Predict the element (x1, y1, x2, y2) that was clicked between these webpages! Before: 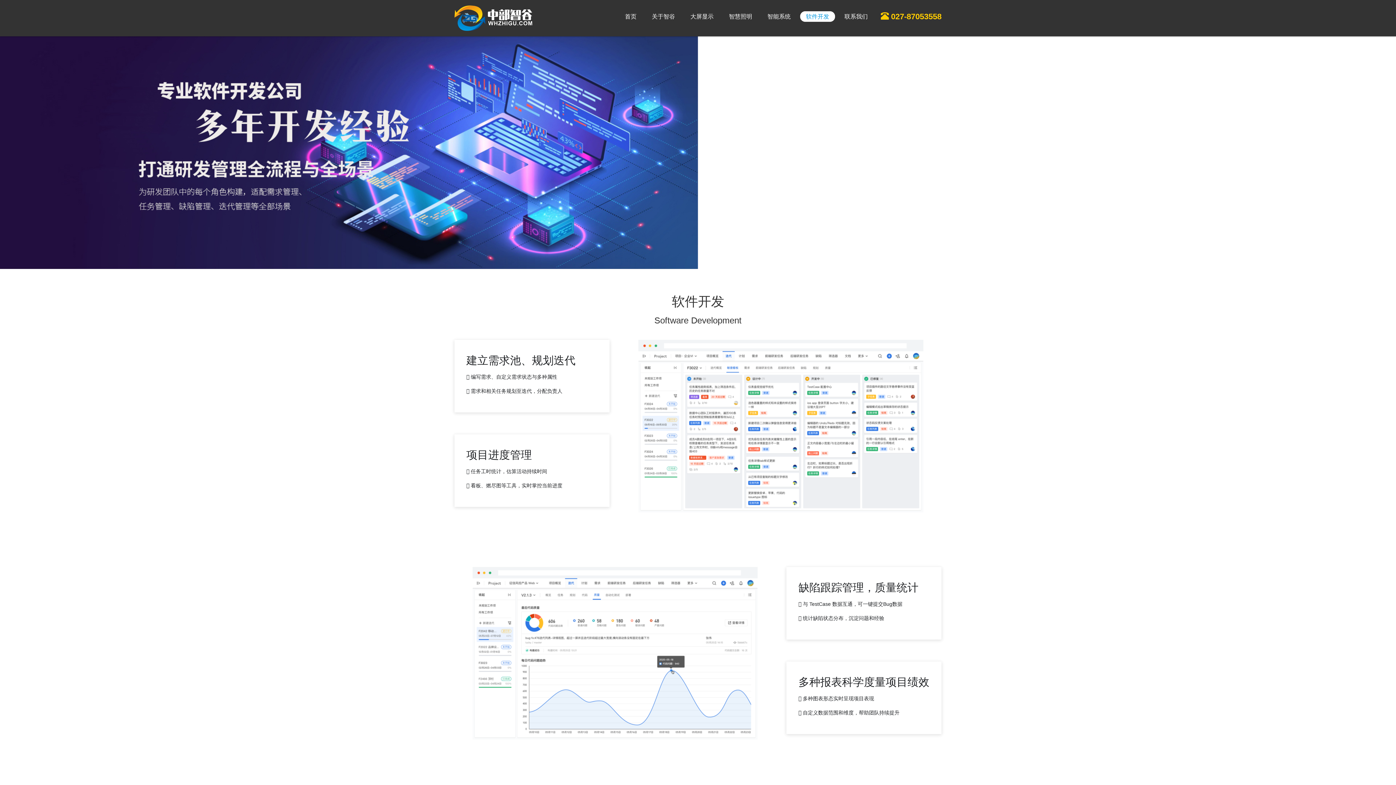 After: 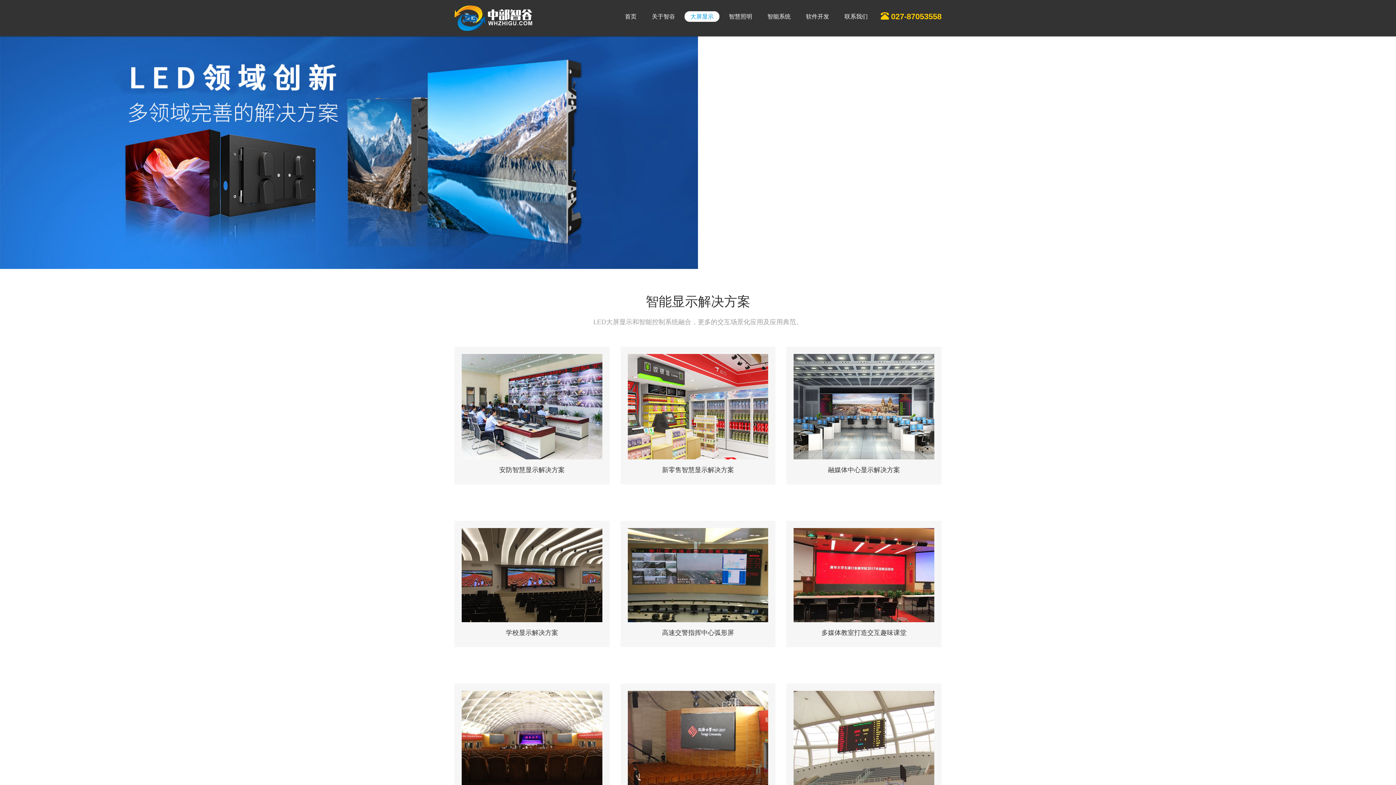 Action: bbox: (684, 11, 719, 21) label: 大屏显示